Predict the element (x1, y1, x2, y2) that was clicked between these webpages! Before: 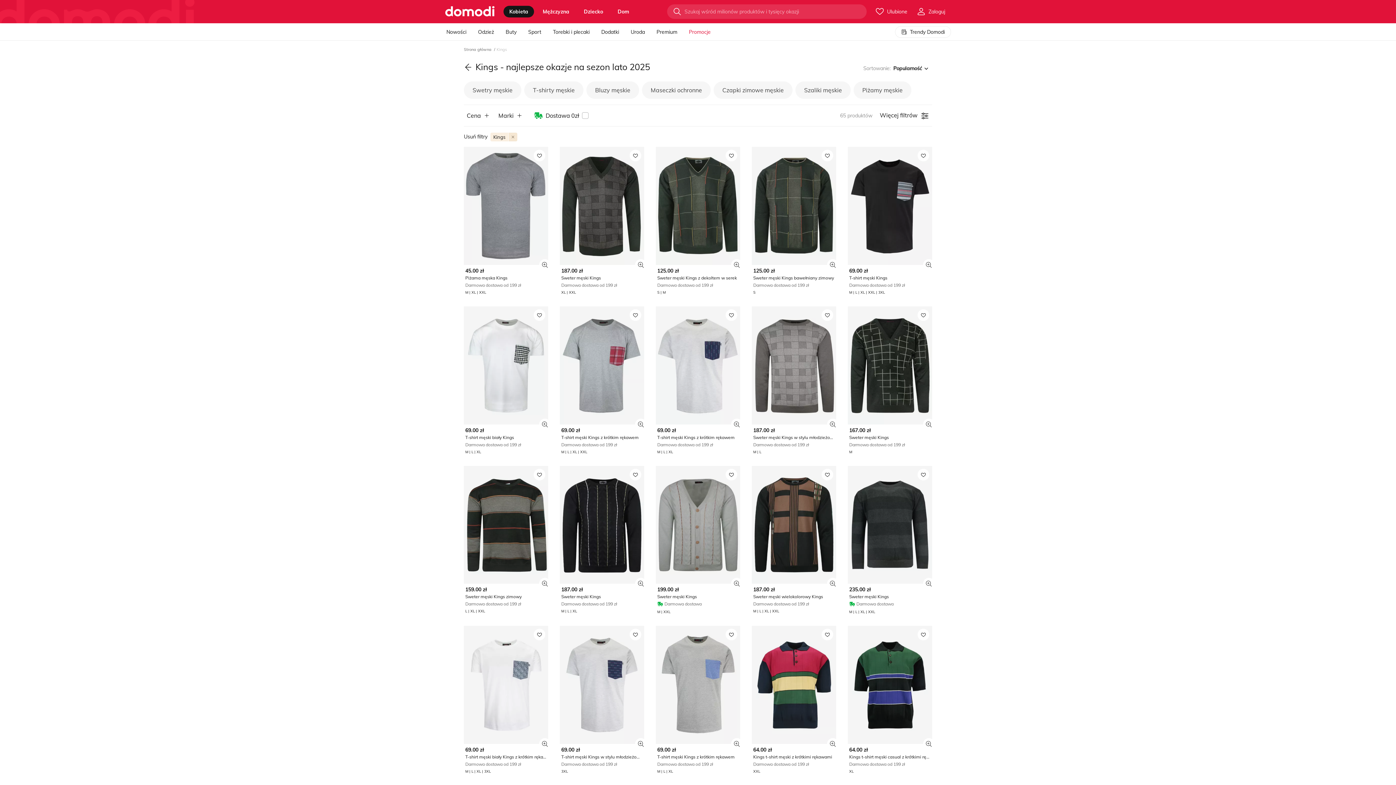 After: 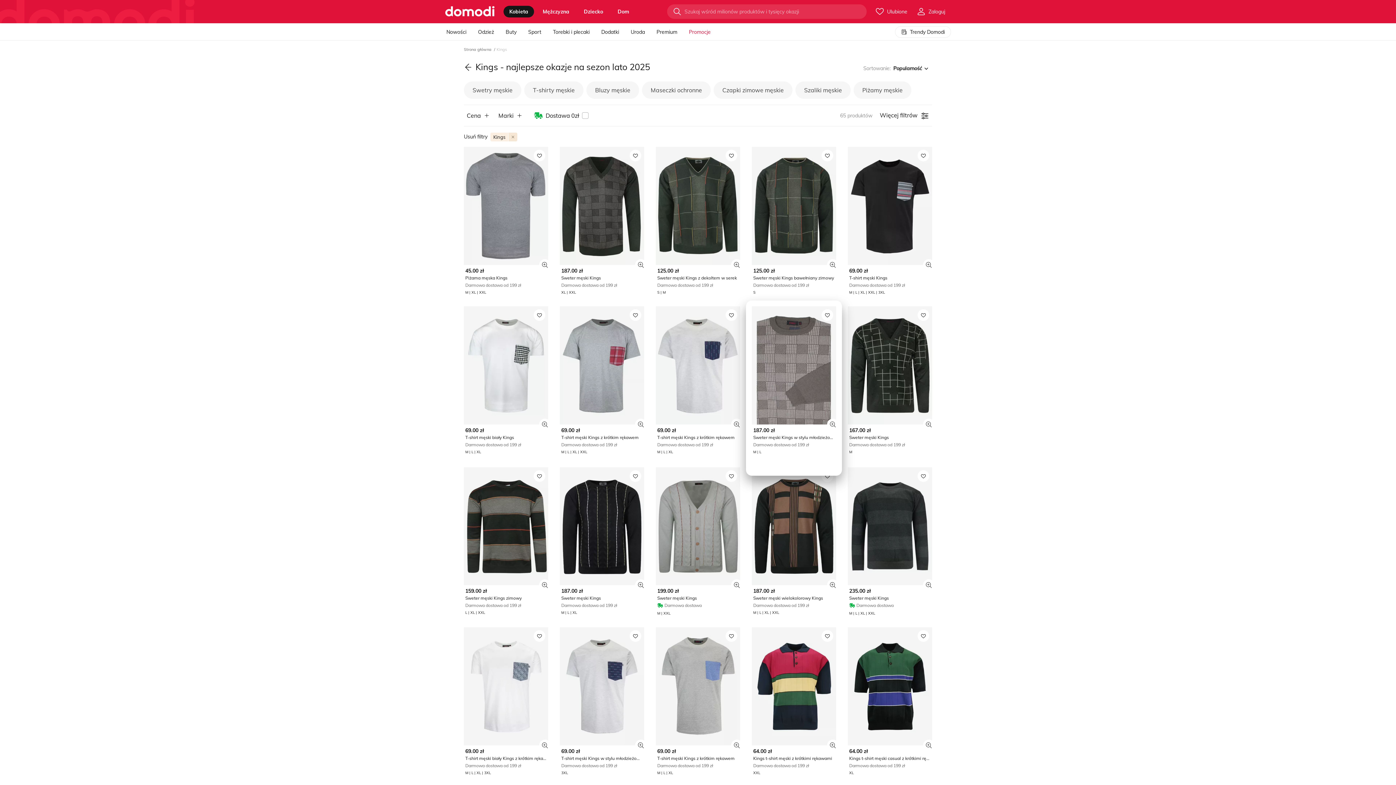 Action: bbox: (821, 309, 833, 321)